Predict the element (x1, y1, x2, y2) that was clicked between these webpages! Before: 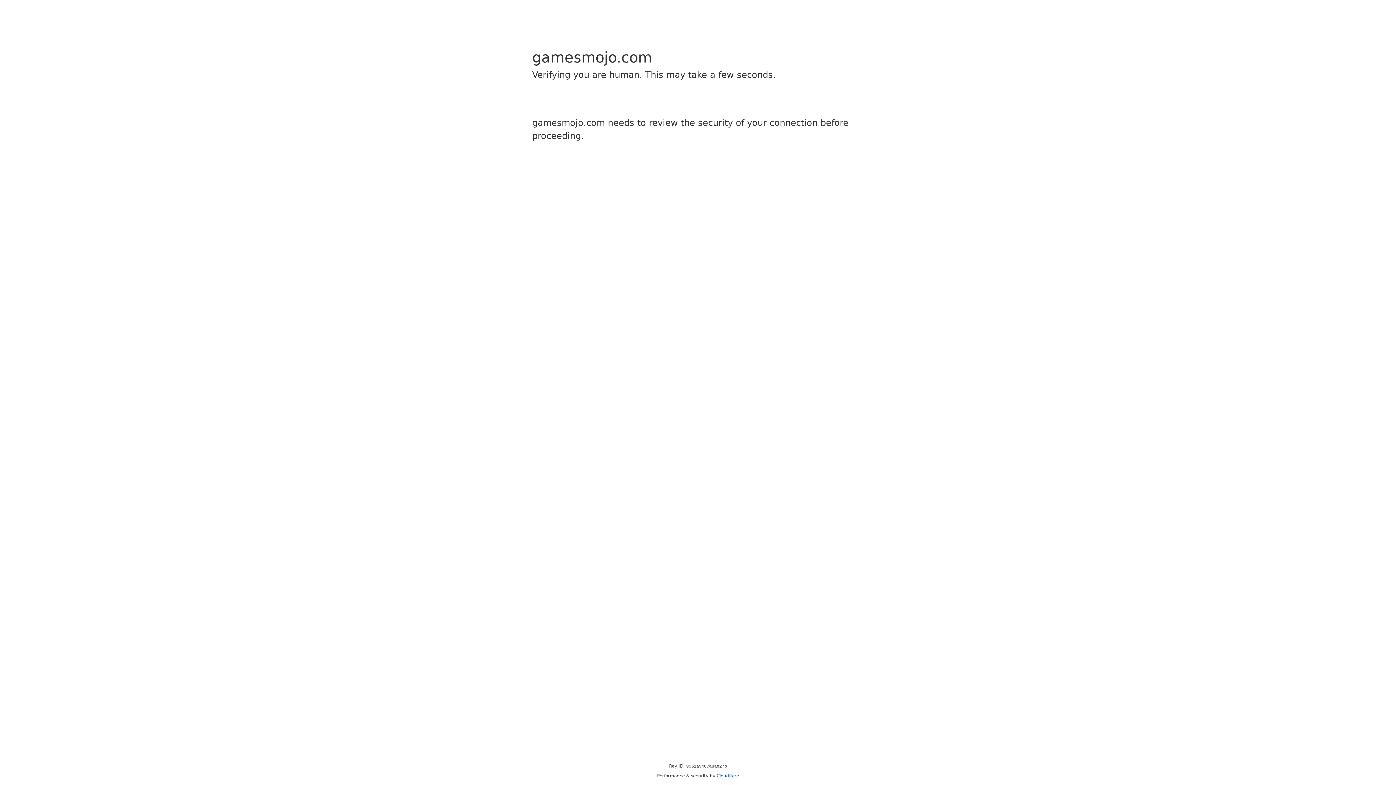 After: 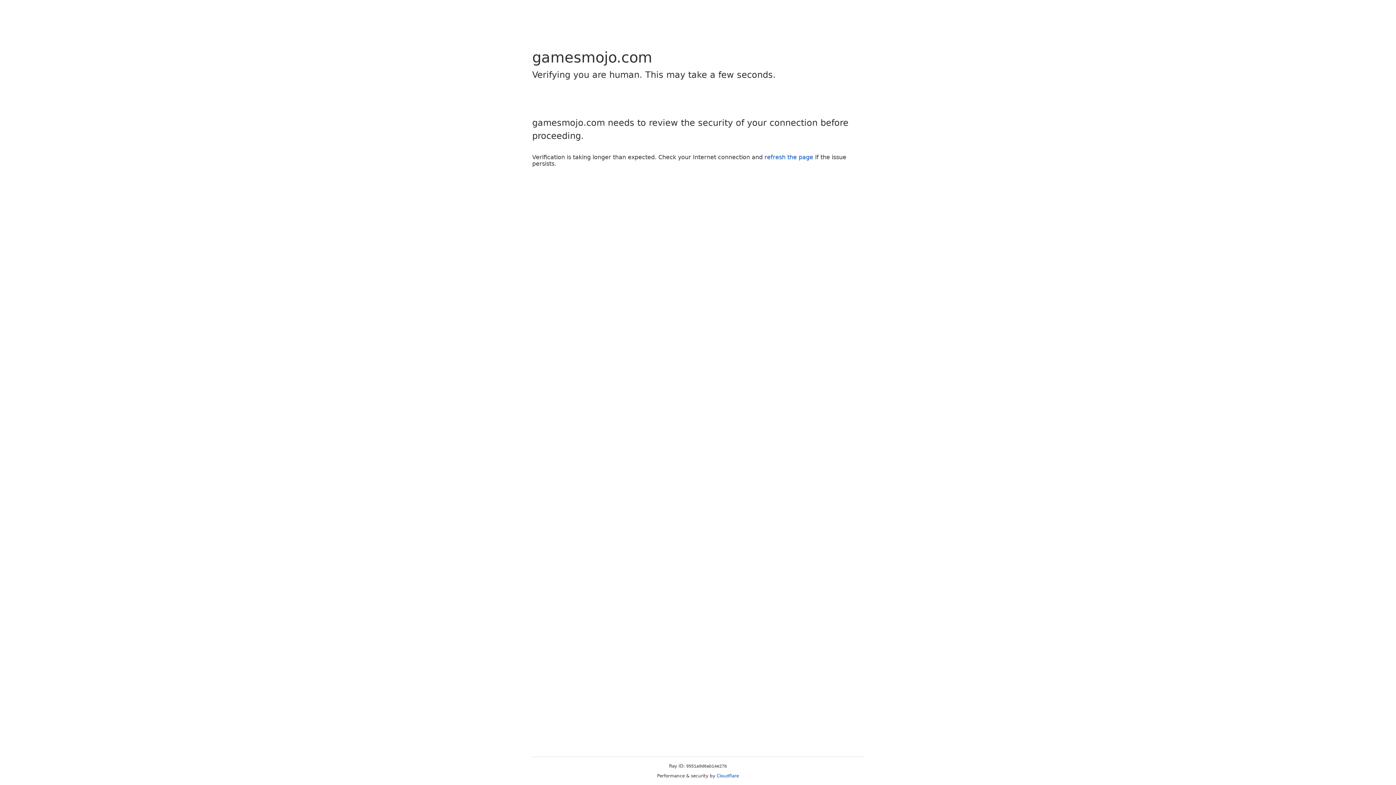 Action: label: Cloudflare bbox: (716, 773, 739, 778)